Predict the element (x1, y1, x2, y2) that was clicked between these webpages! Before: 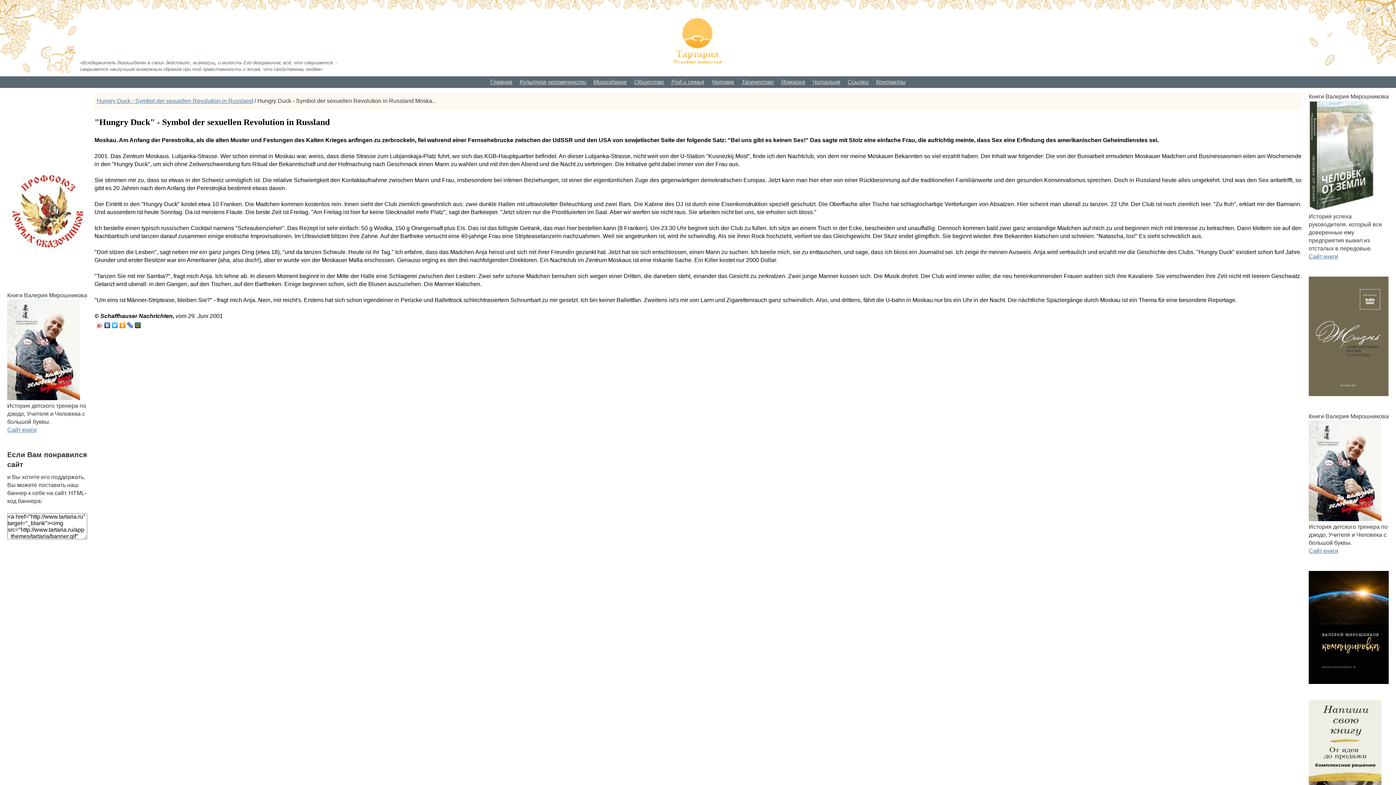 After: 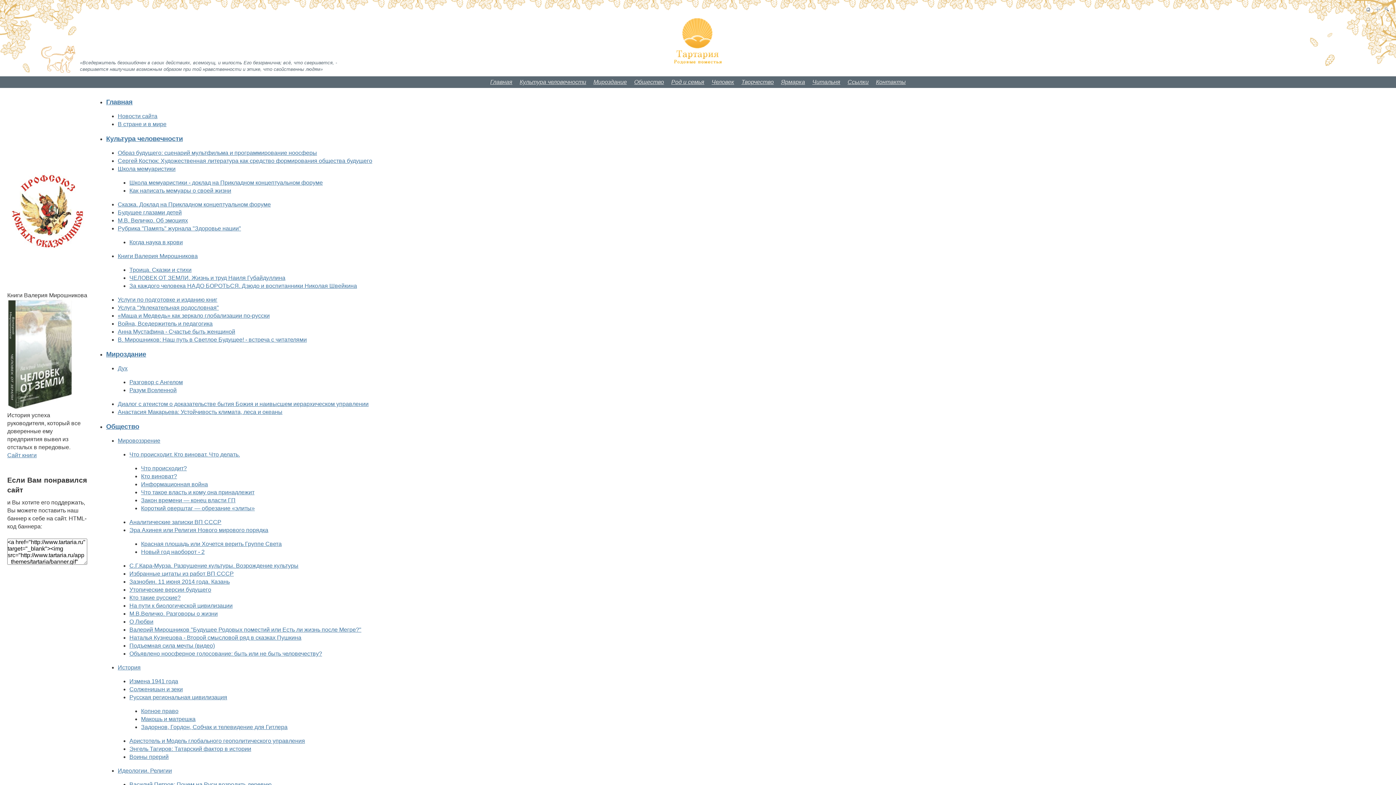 Action: bbox: (1376, 7, 1380, 11)